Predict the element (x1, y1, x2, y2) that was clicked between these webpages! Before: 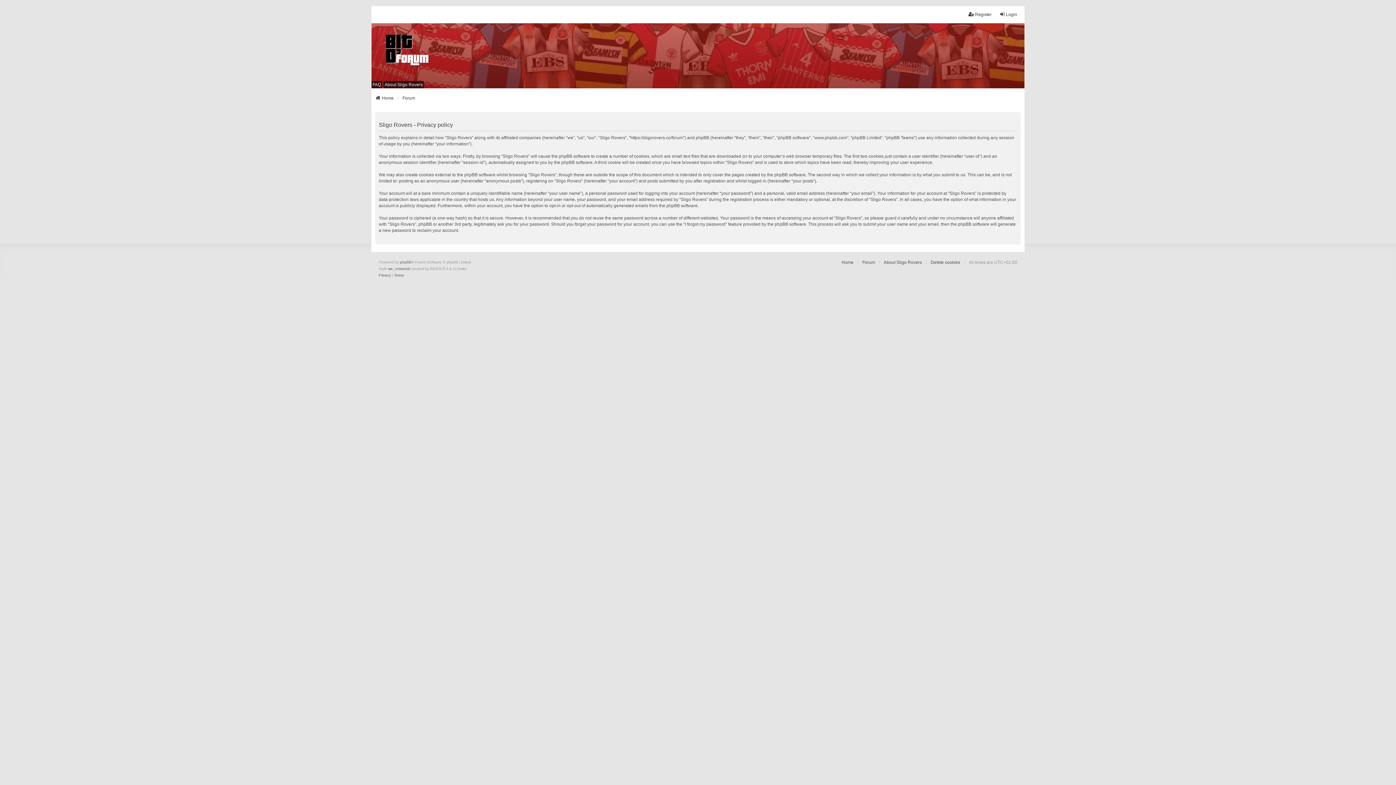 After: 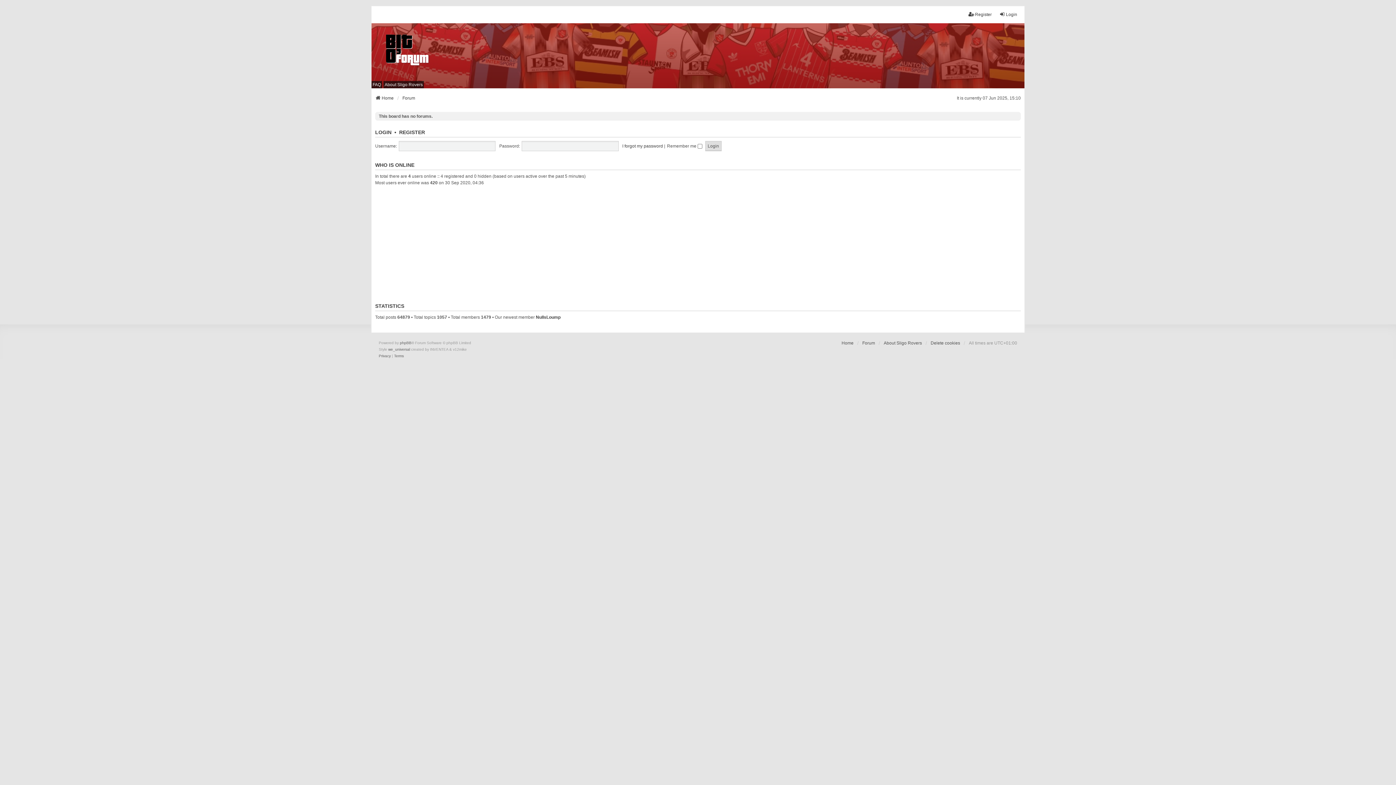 Action: label: Home bbox: (841, 259, 853, 265)